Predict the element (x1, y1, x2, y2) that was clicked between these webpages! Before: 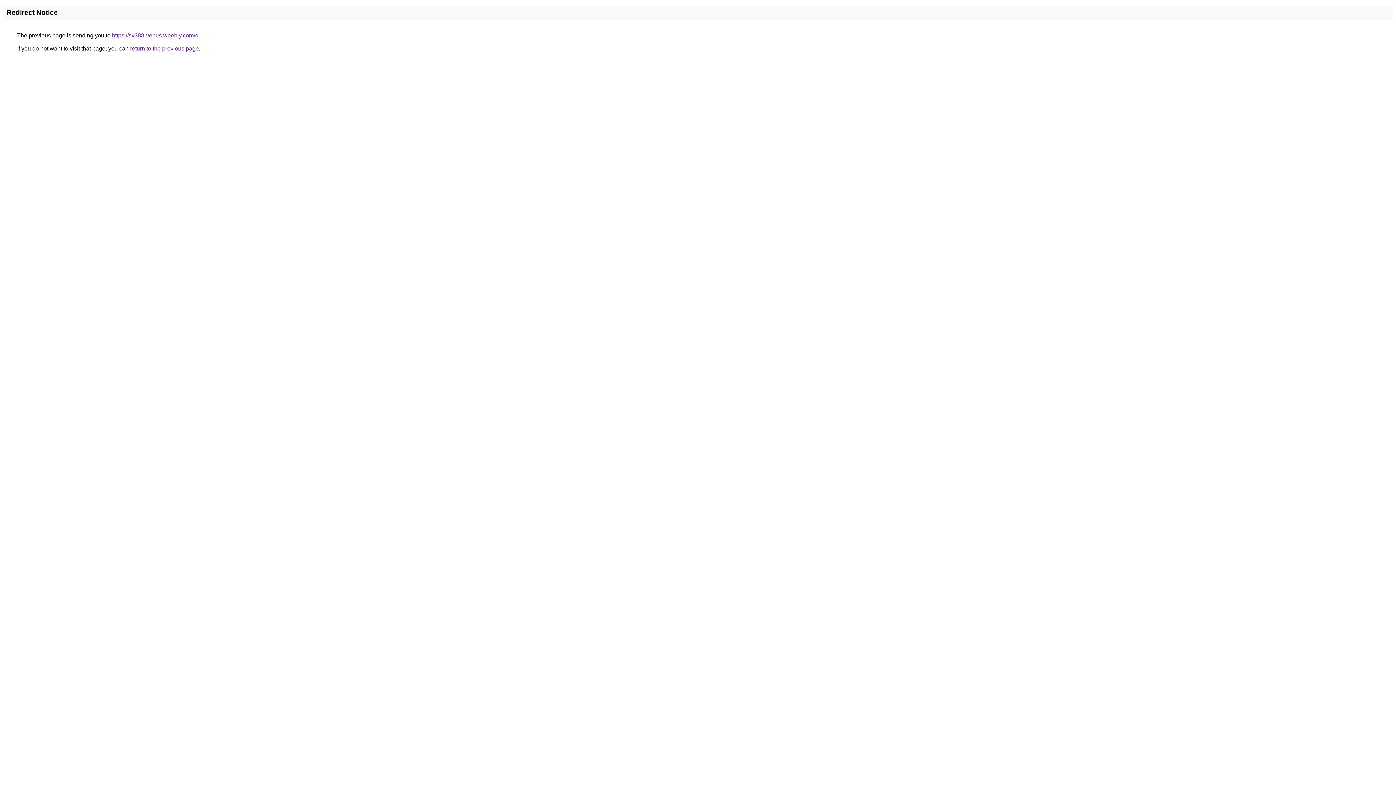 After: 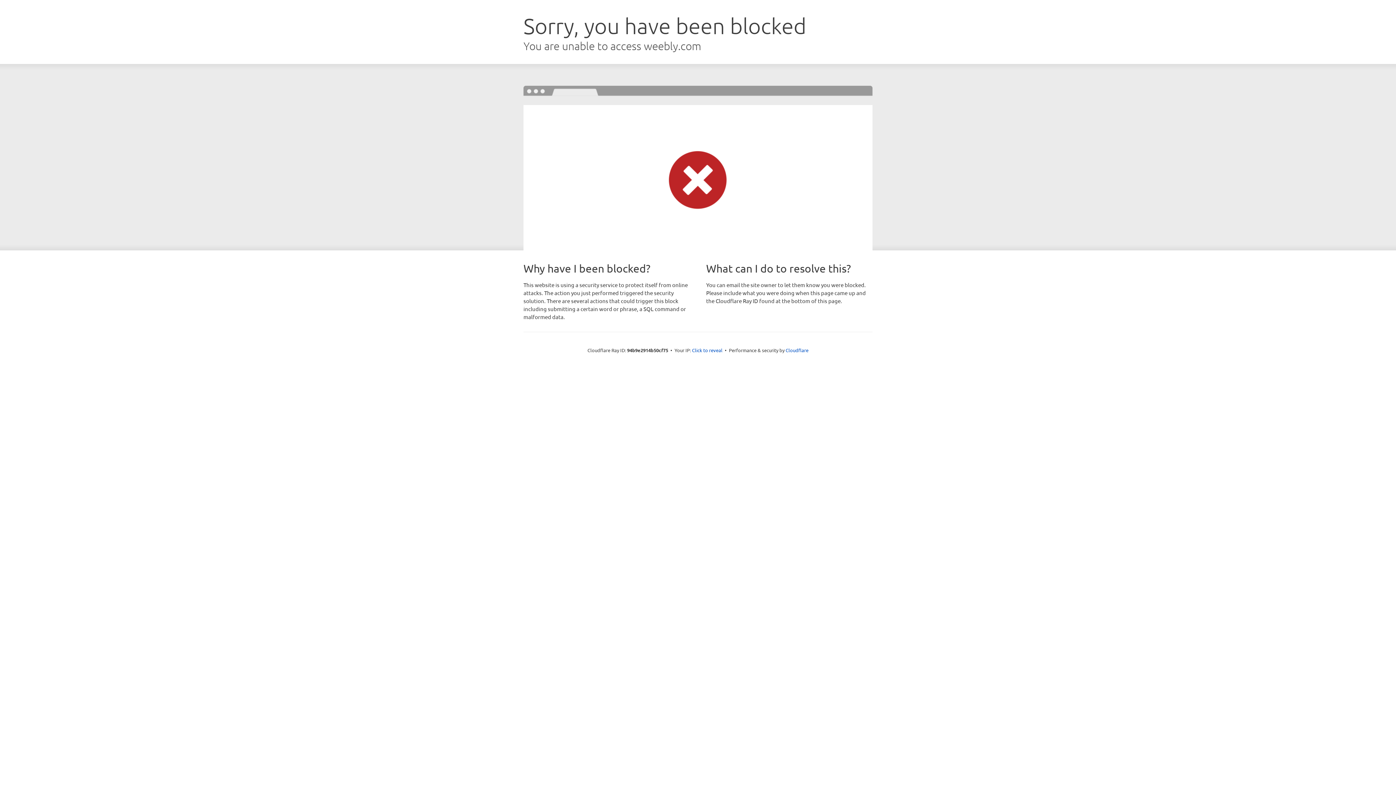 Action: label: https://sv388-venus.weebly.com/d bbox: (112, 32, 198, 38)